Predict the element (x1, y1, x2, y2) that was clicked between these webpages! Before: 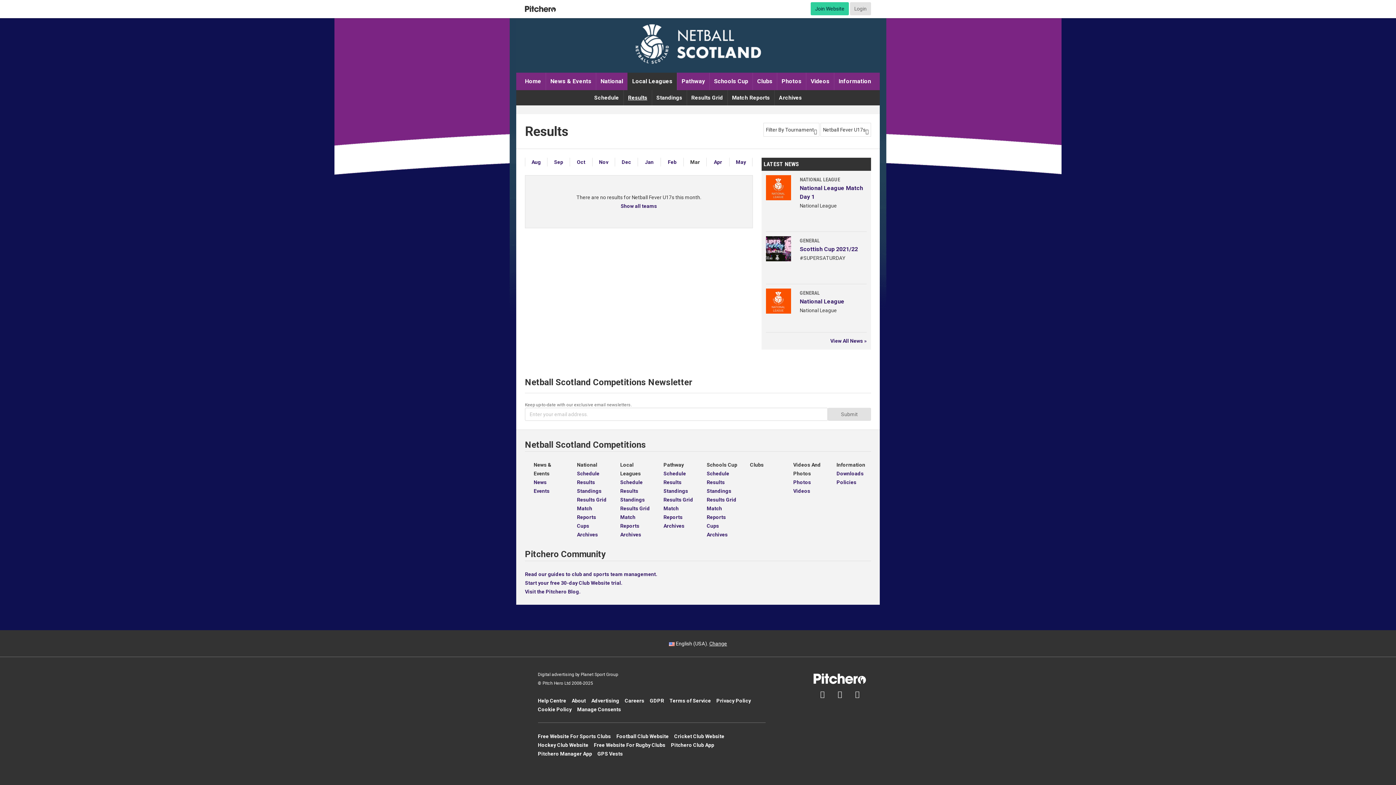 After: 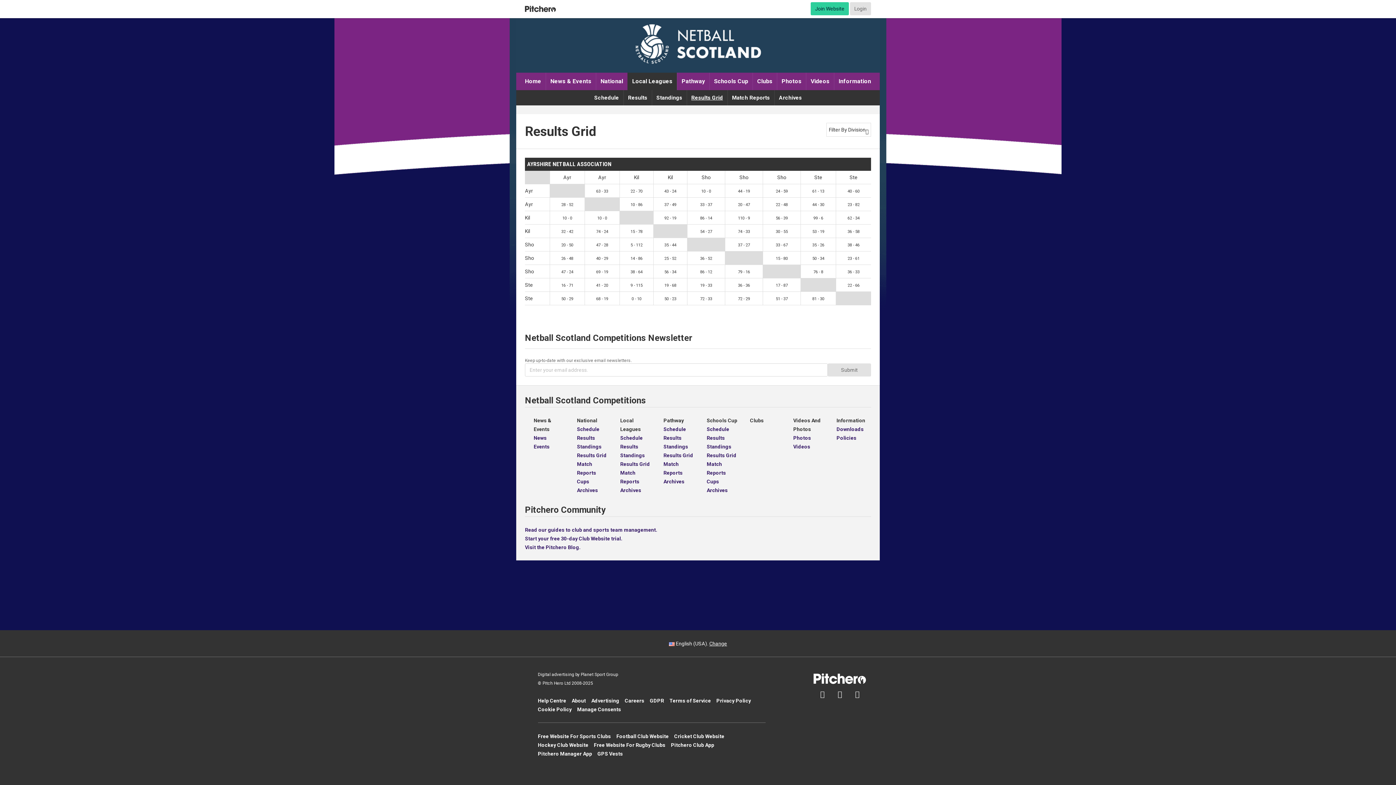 Action: label: Results Grid bbox: (686, 90, 727, 105)